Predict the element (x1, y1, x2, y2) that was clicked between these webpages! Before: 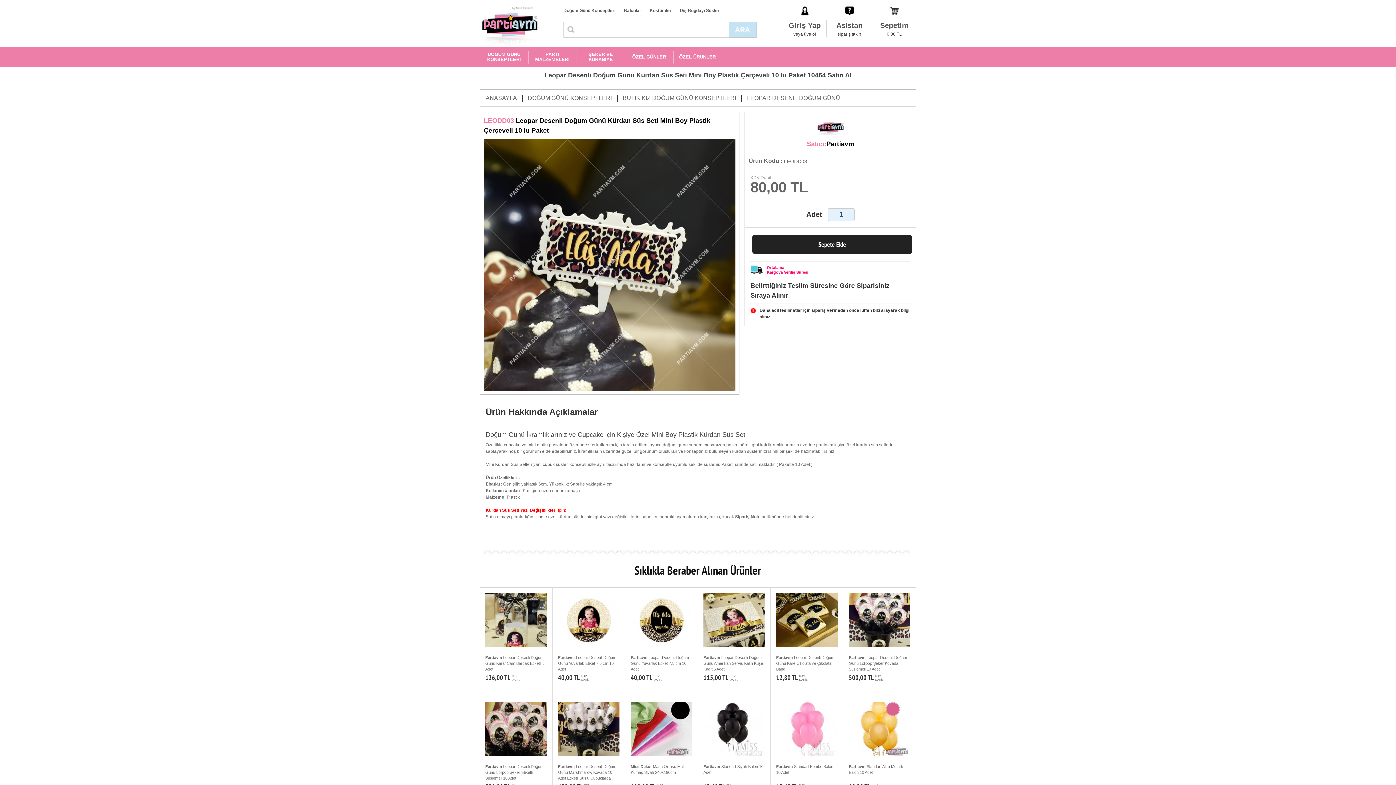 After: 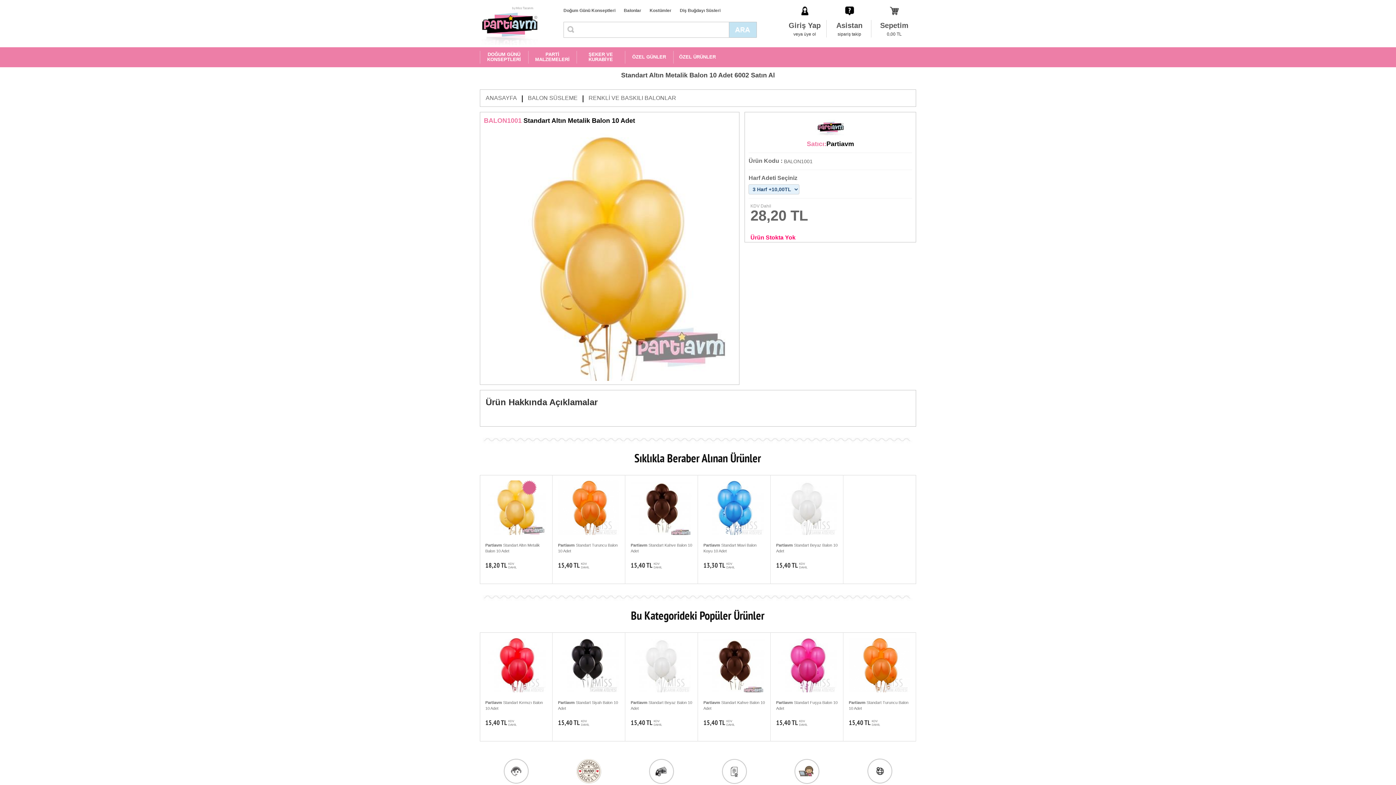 Action: bbox: (849, 702, 910, 766) label: Partiavm Standart Altın Metalik Balon 10 Adet
18,20 TL
KDV
DAHİL